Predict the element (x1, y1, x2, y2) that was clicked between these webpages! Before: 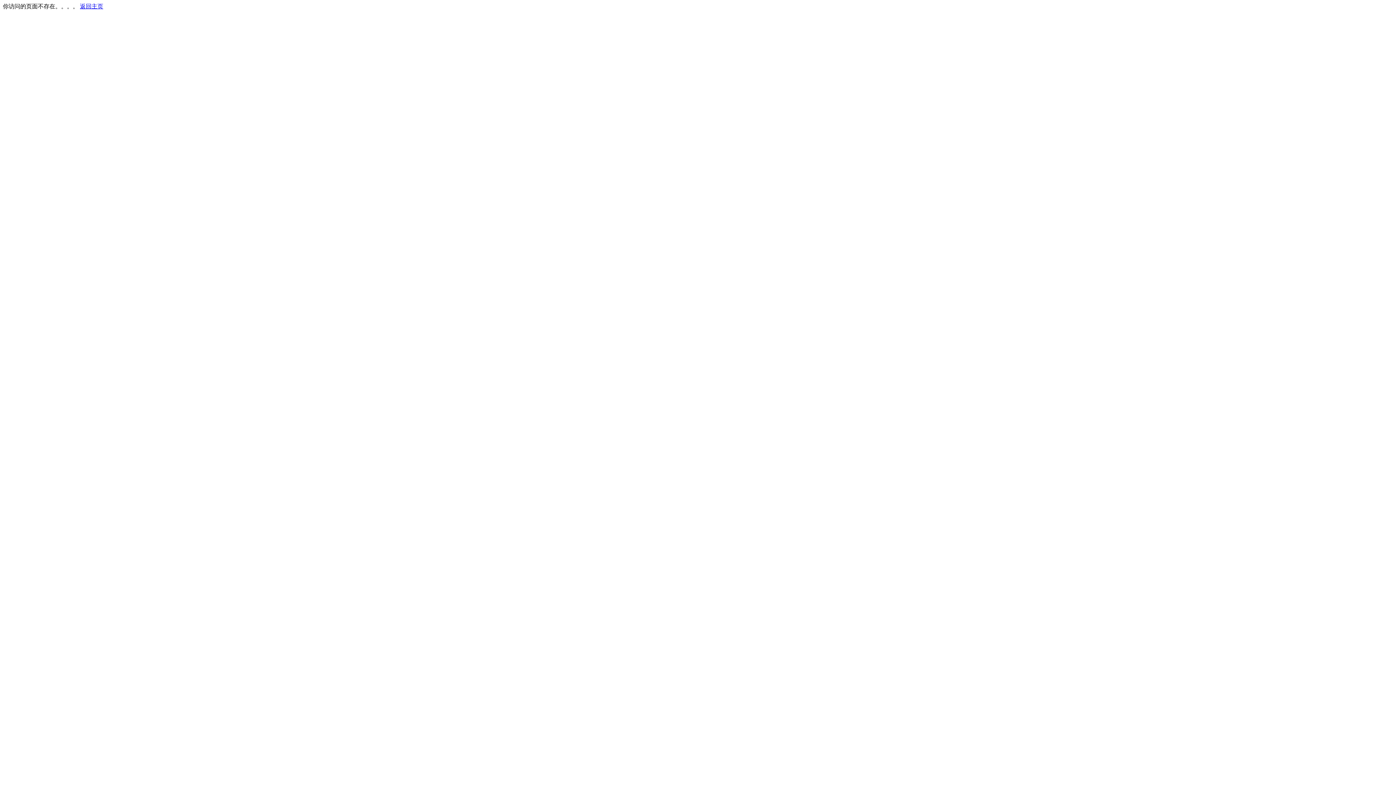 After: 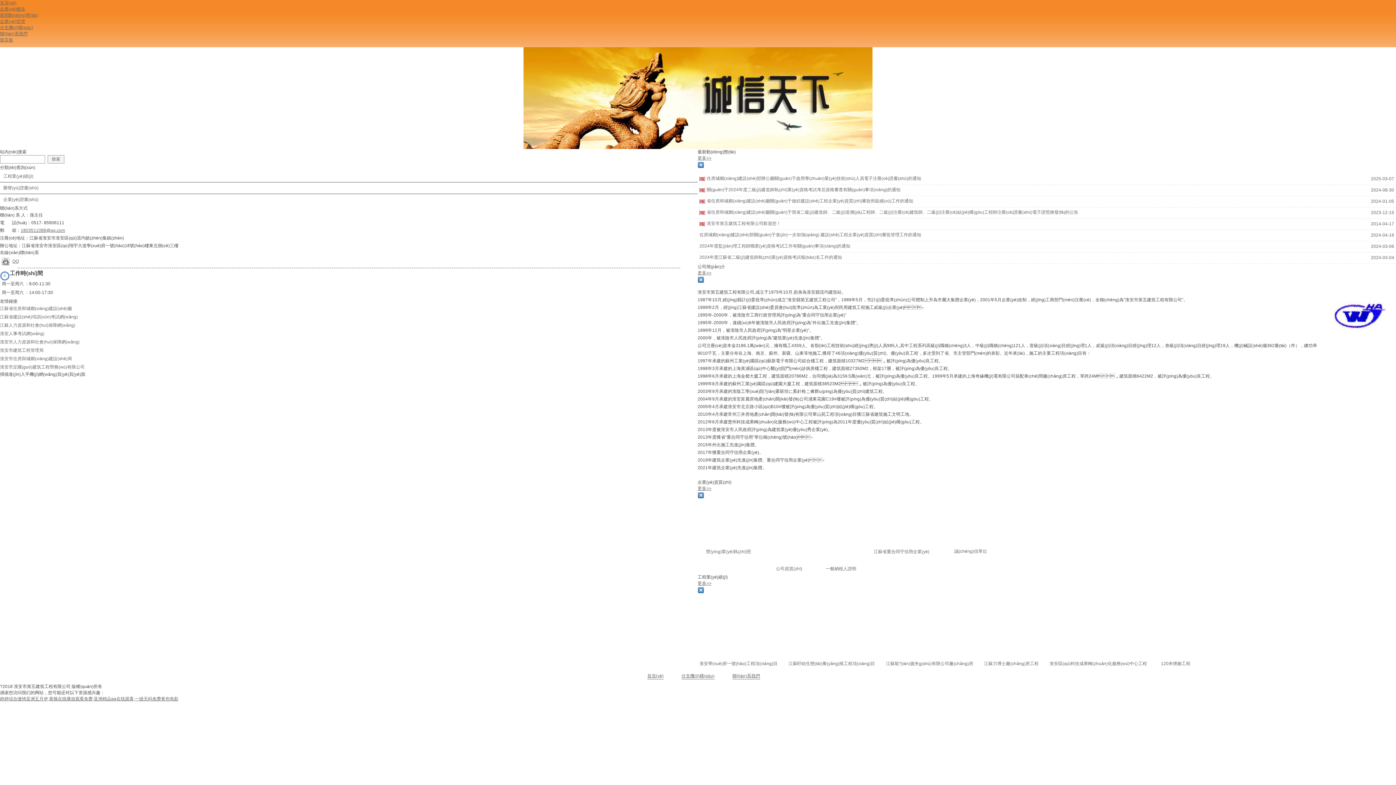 Action: bbox: (80, 3, 103, 9) label: 返回主页